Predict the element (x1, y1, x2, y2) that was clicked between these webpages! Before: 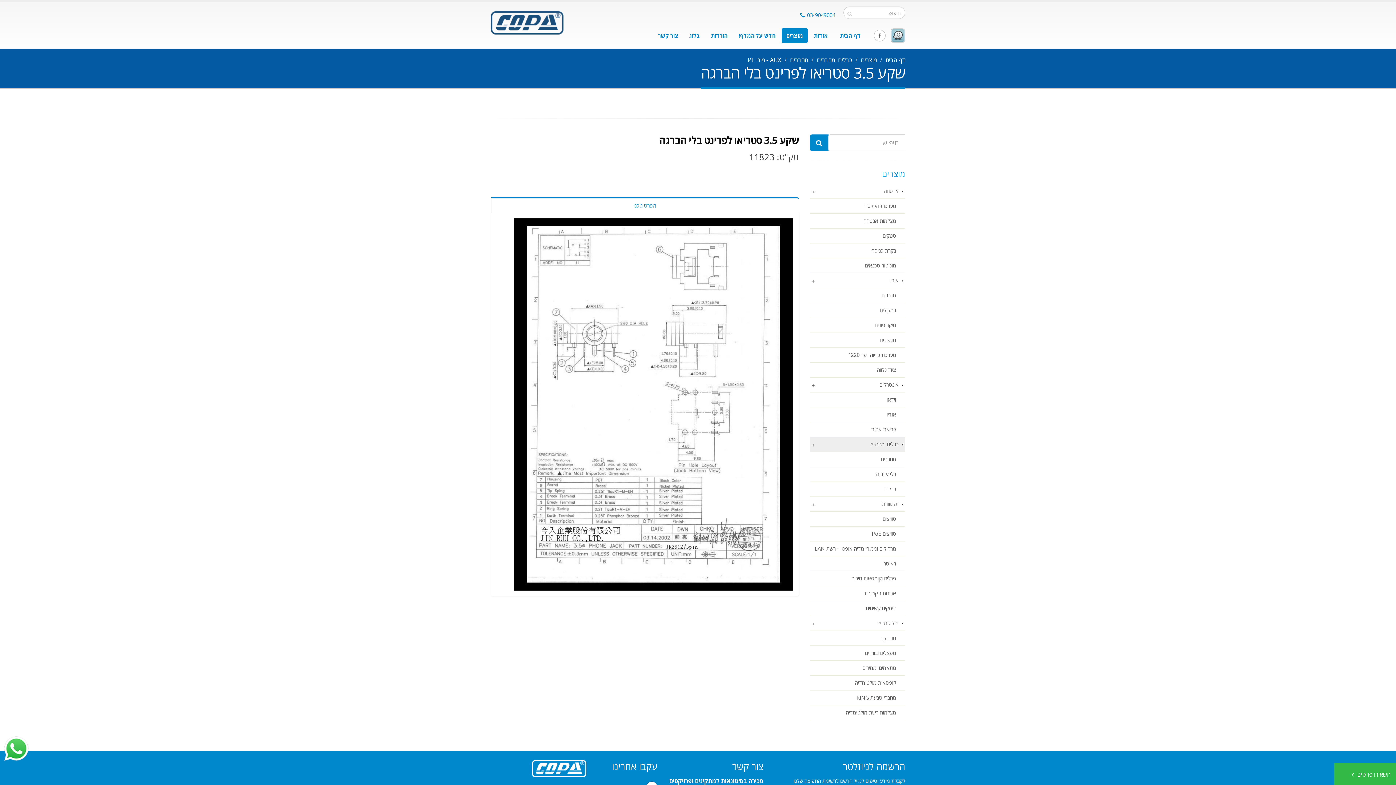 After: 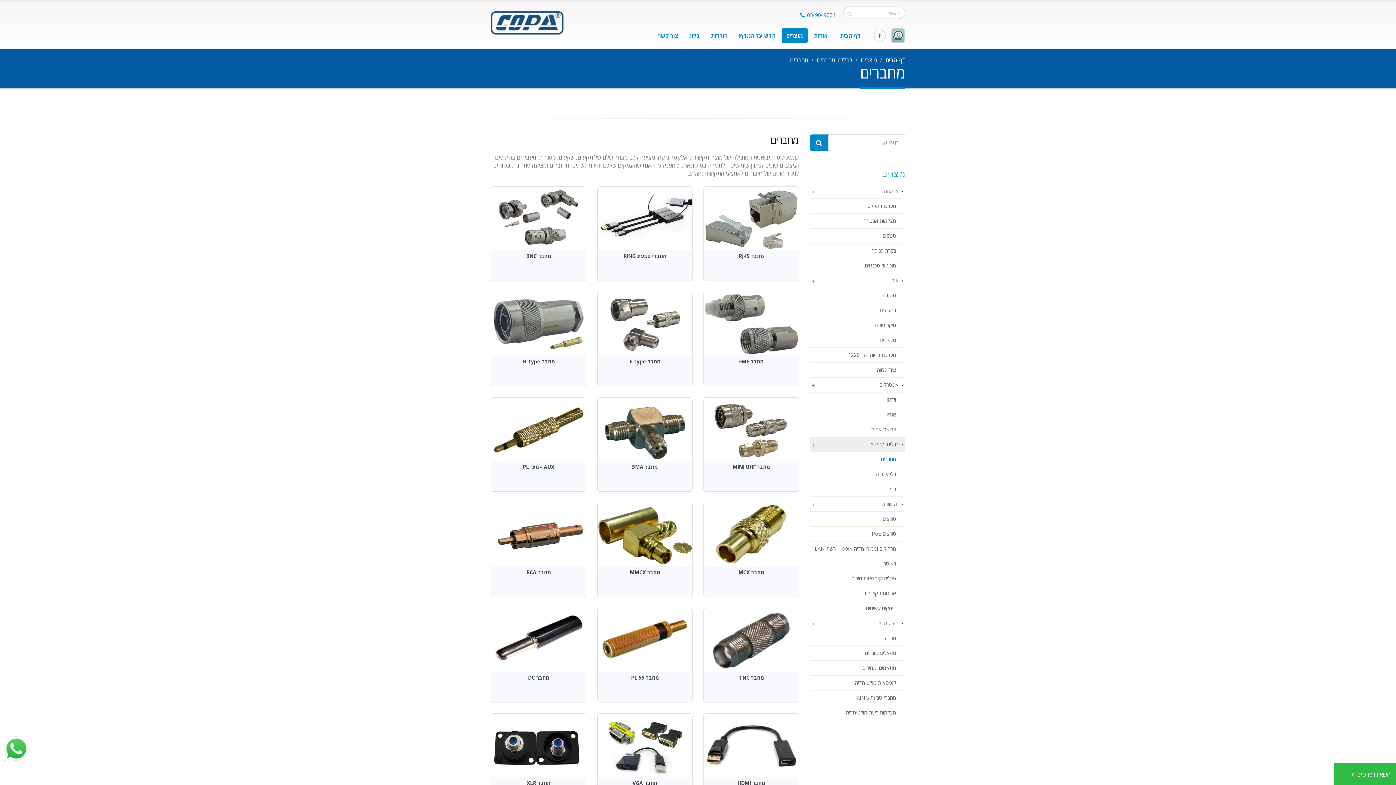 Action: bbox: (790, 56, 808, 64) label: מחברים